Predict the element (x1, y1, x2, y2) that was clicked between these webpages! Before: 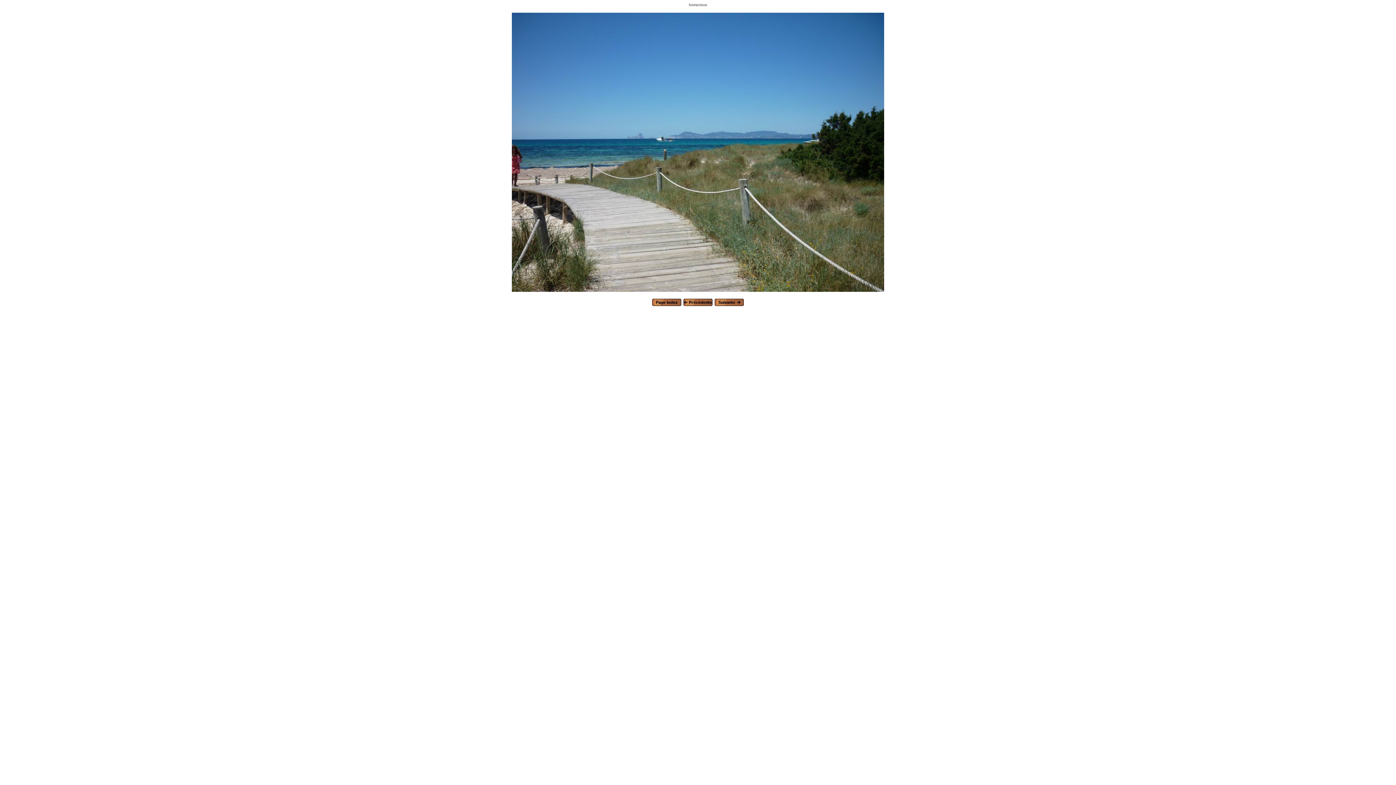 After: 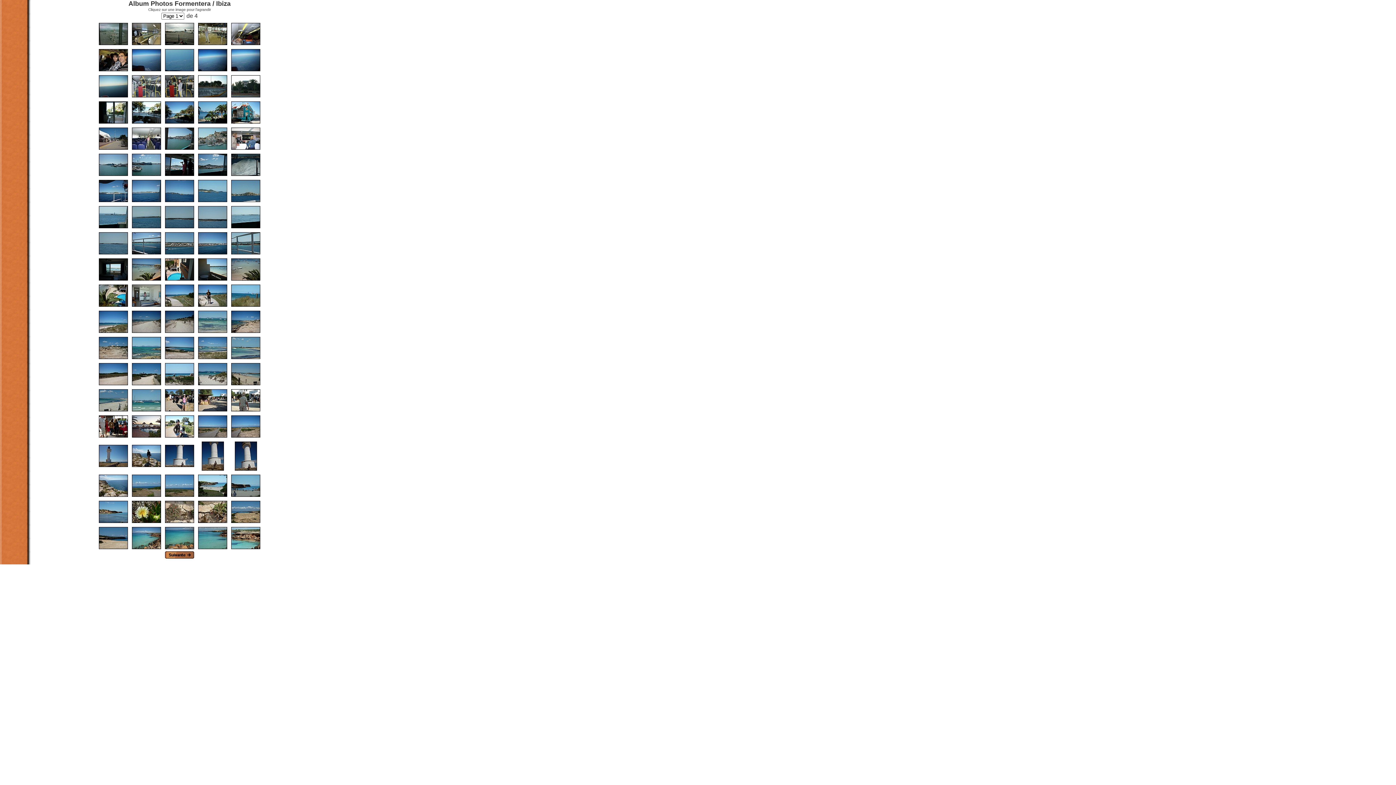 Action: bbox: (652, 301, 681, 307)